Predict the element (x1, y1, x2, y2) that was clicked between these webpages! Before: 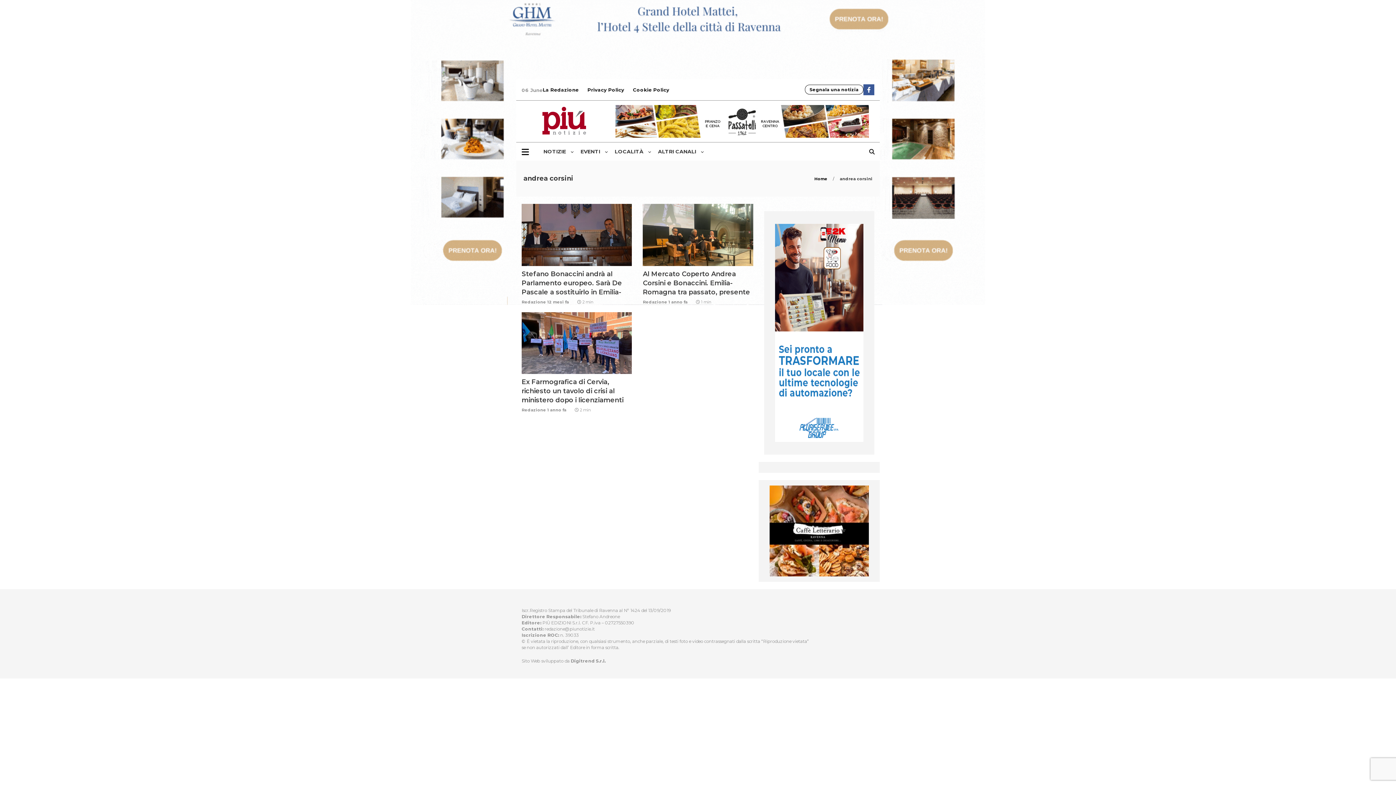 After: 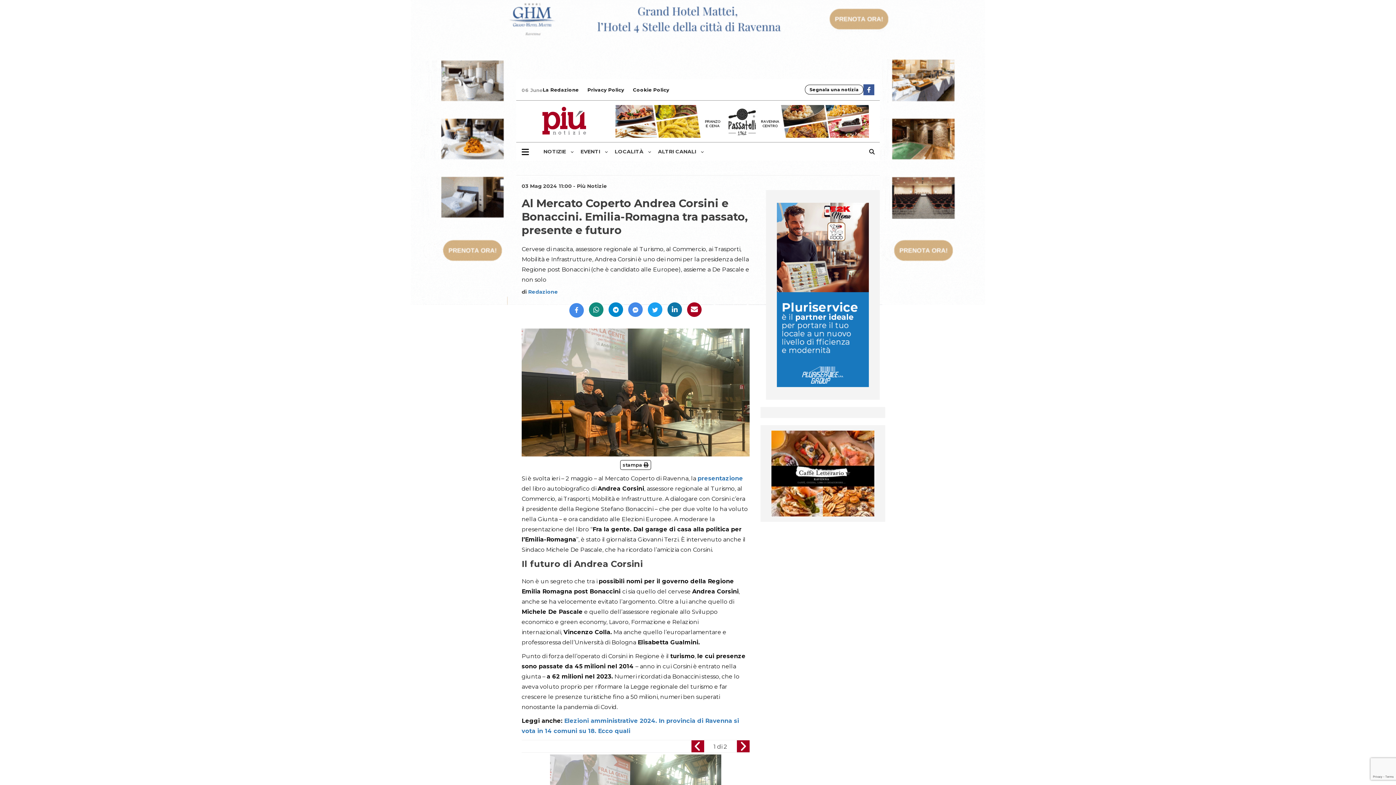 Action: bbox: (643, 204, 753, 266)